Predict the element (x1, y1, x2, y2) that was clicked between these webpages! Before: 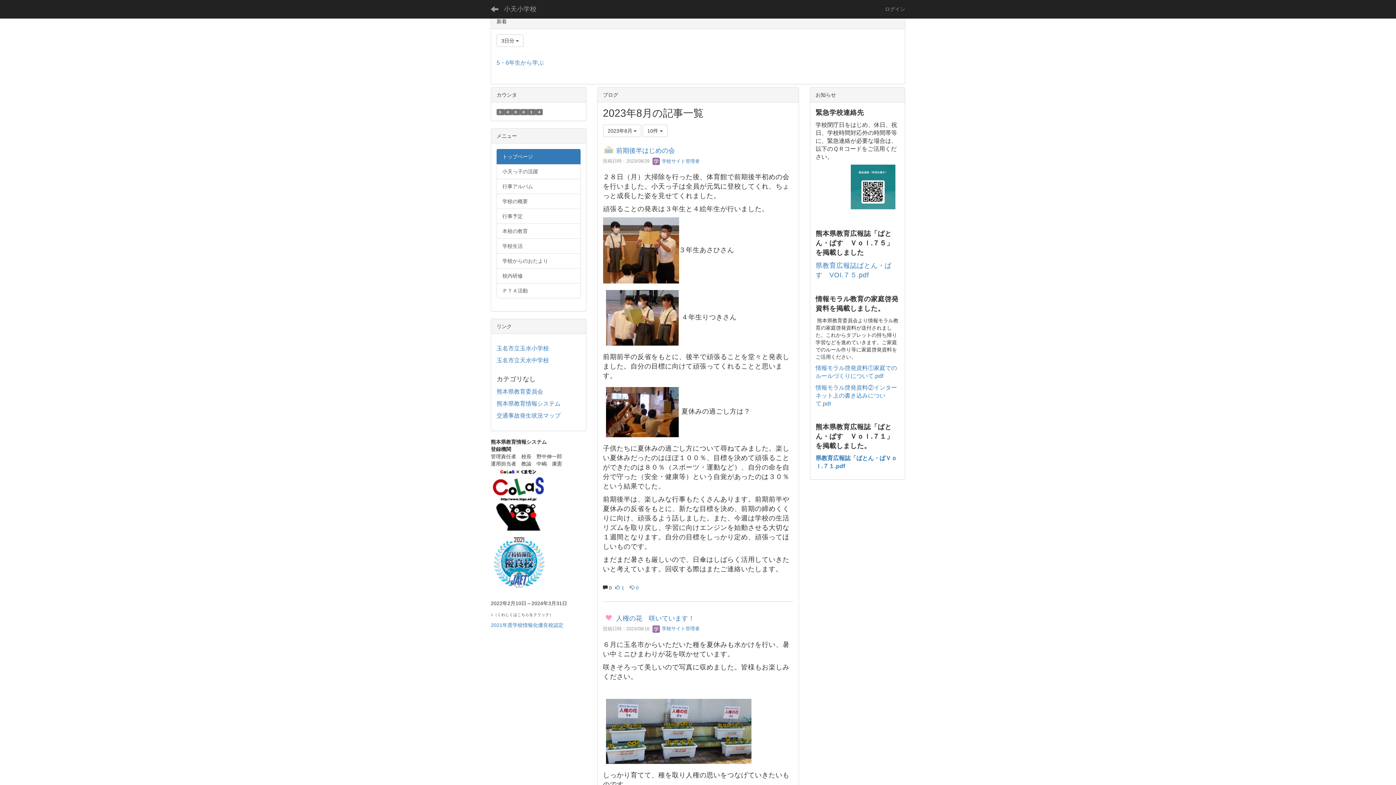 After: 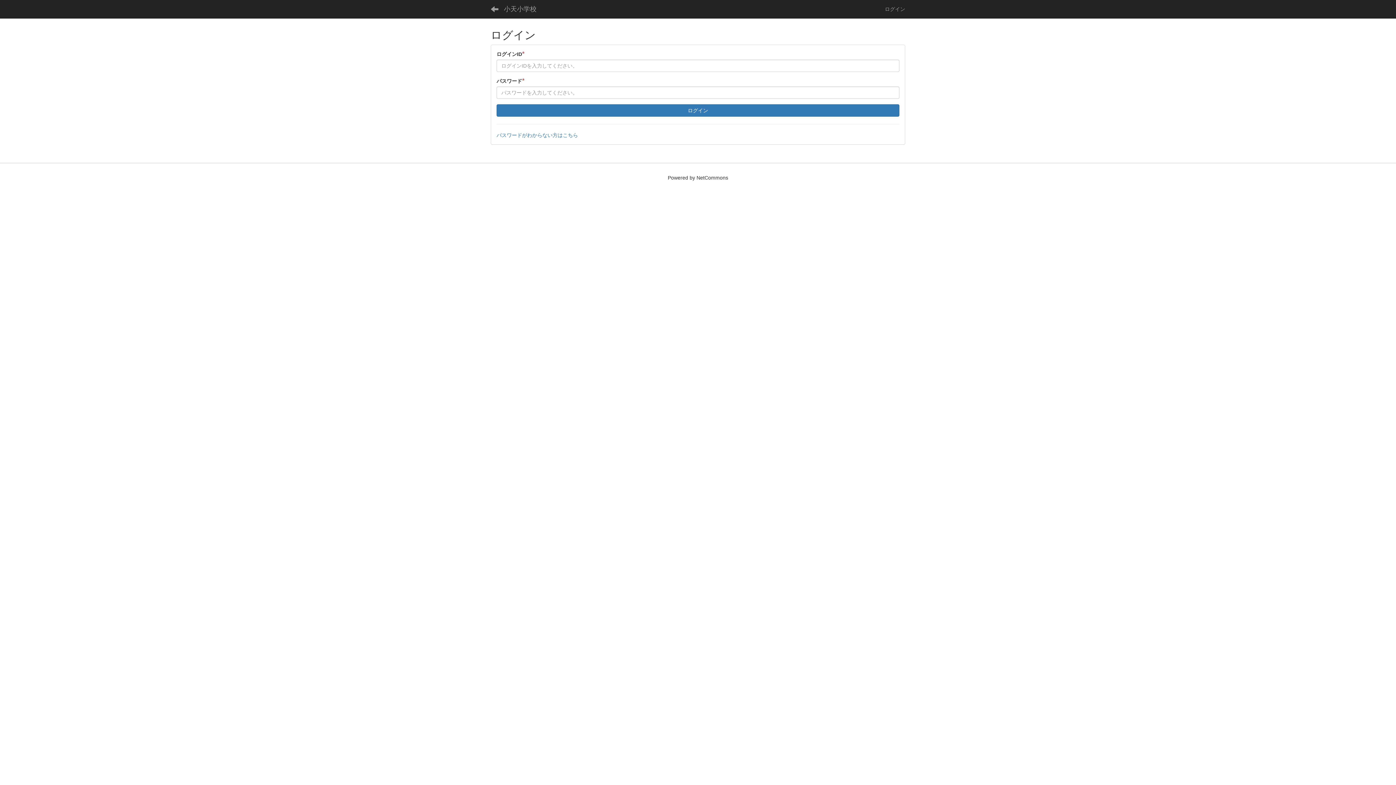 Action: label: ログイン bbox: (879, 0, 910, 18)